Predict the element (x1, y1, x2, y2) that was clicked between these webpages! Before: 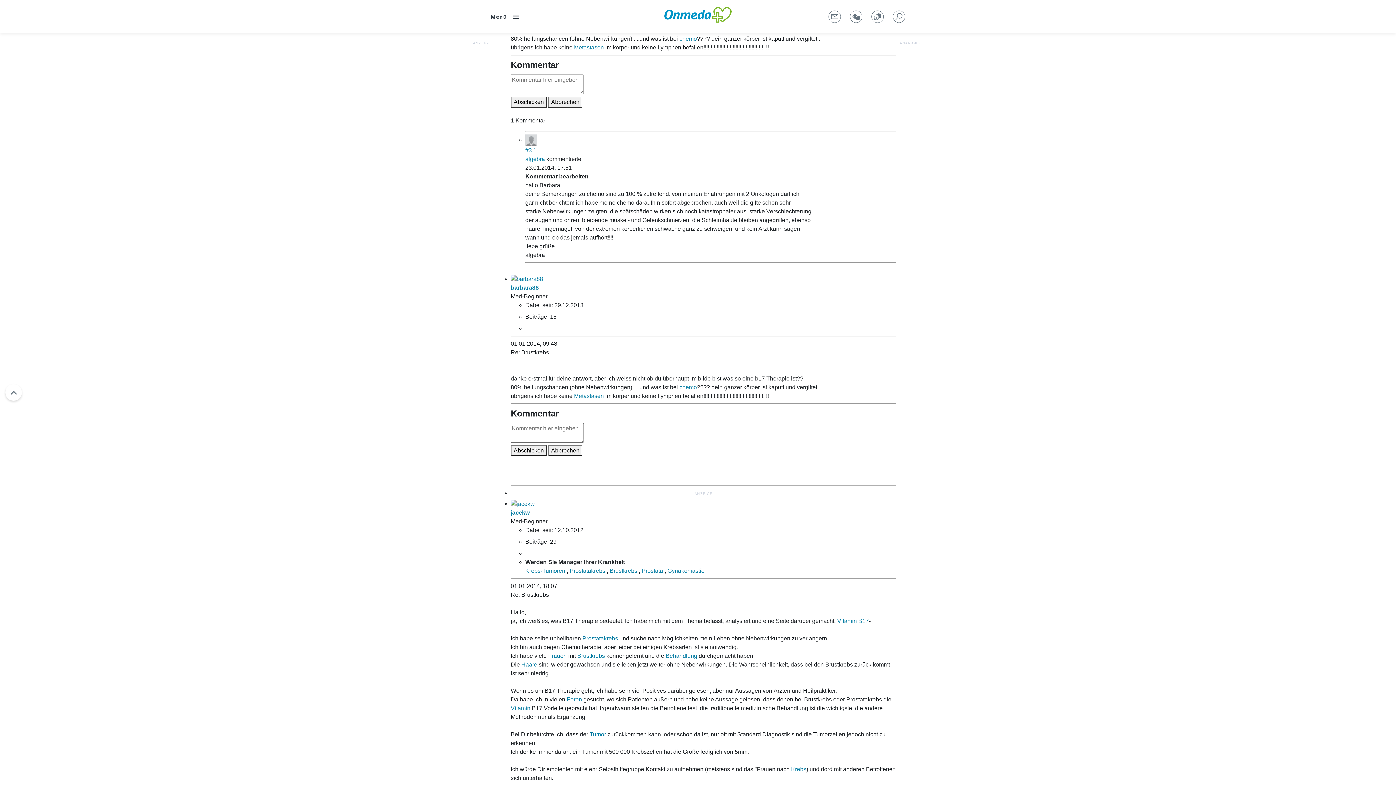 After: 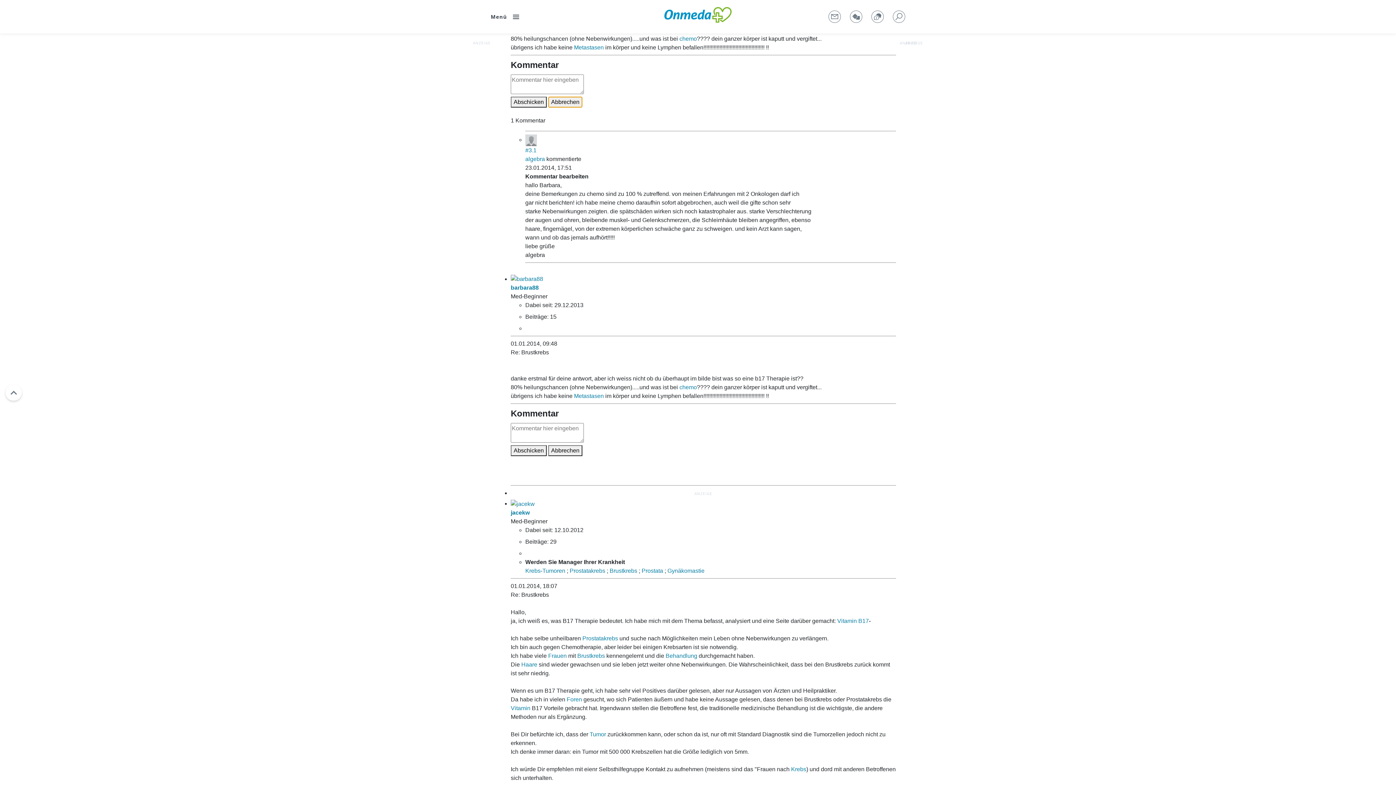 Action: label: Abbrechen bbox: (548, 96, 582, 107)